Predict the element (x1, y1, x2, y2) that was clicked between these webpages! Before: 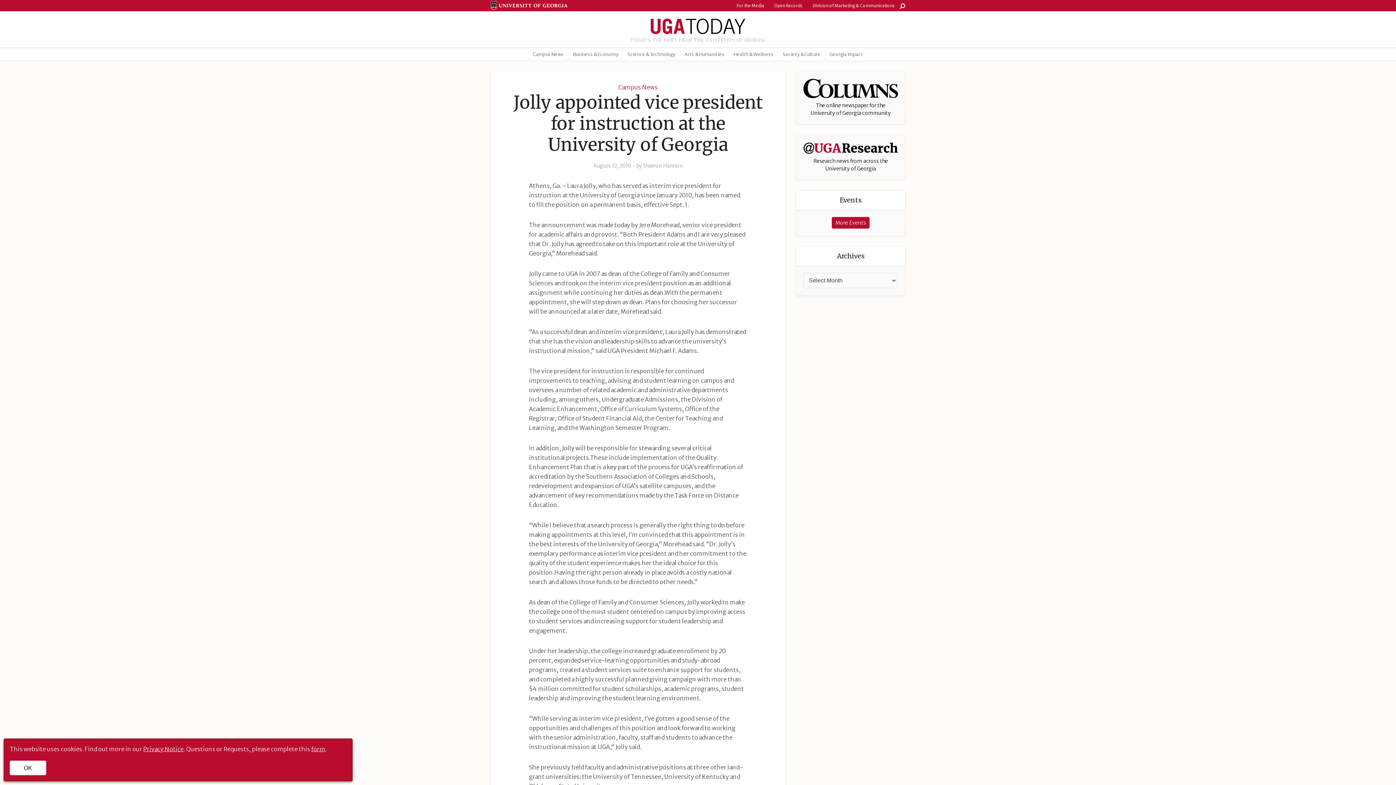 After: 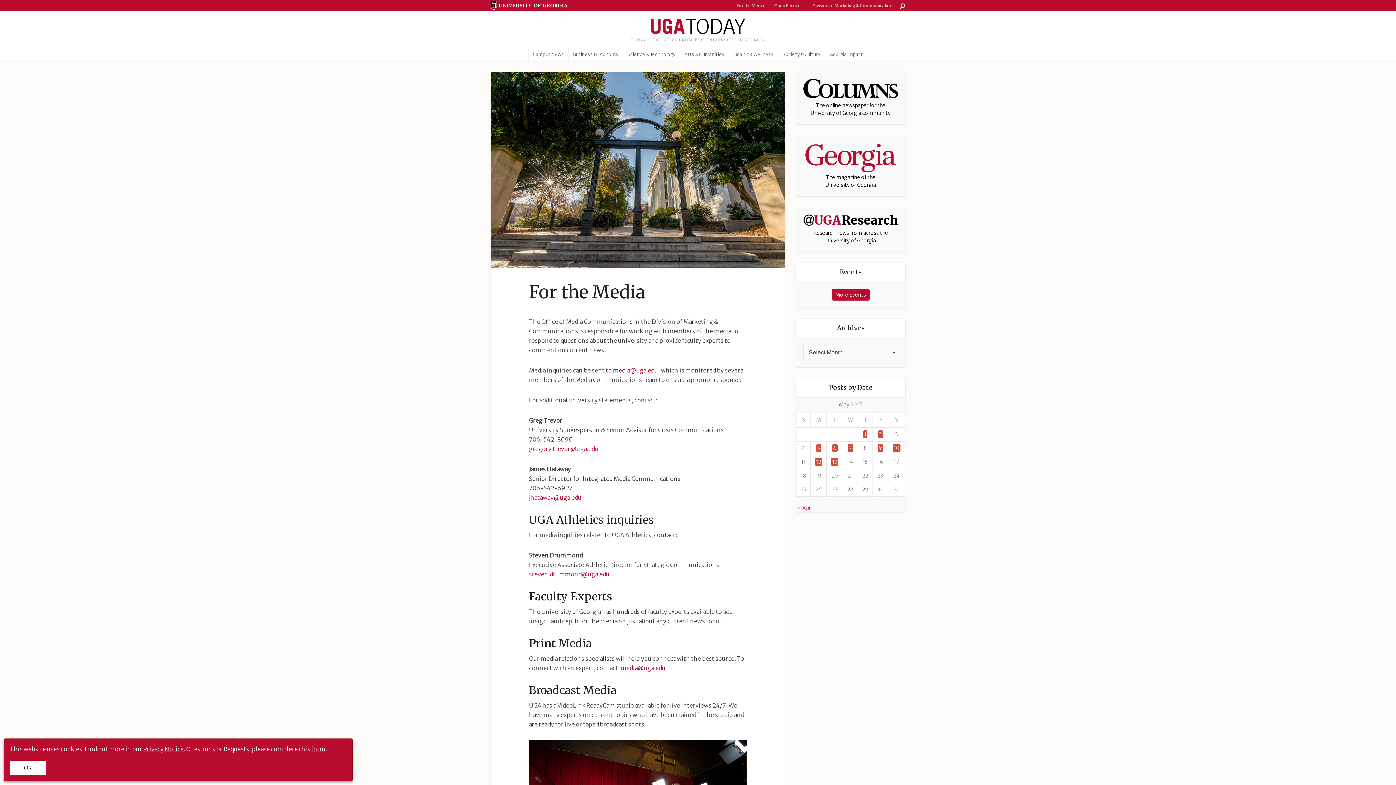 Action: label: For the Media bbox: (733, 2, 767, 8)